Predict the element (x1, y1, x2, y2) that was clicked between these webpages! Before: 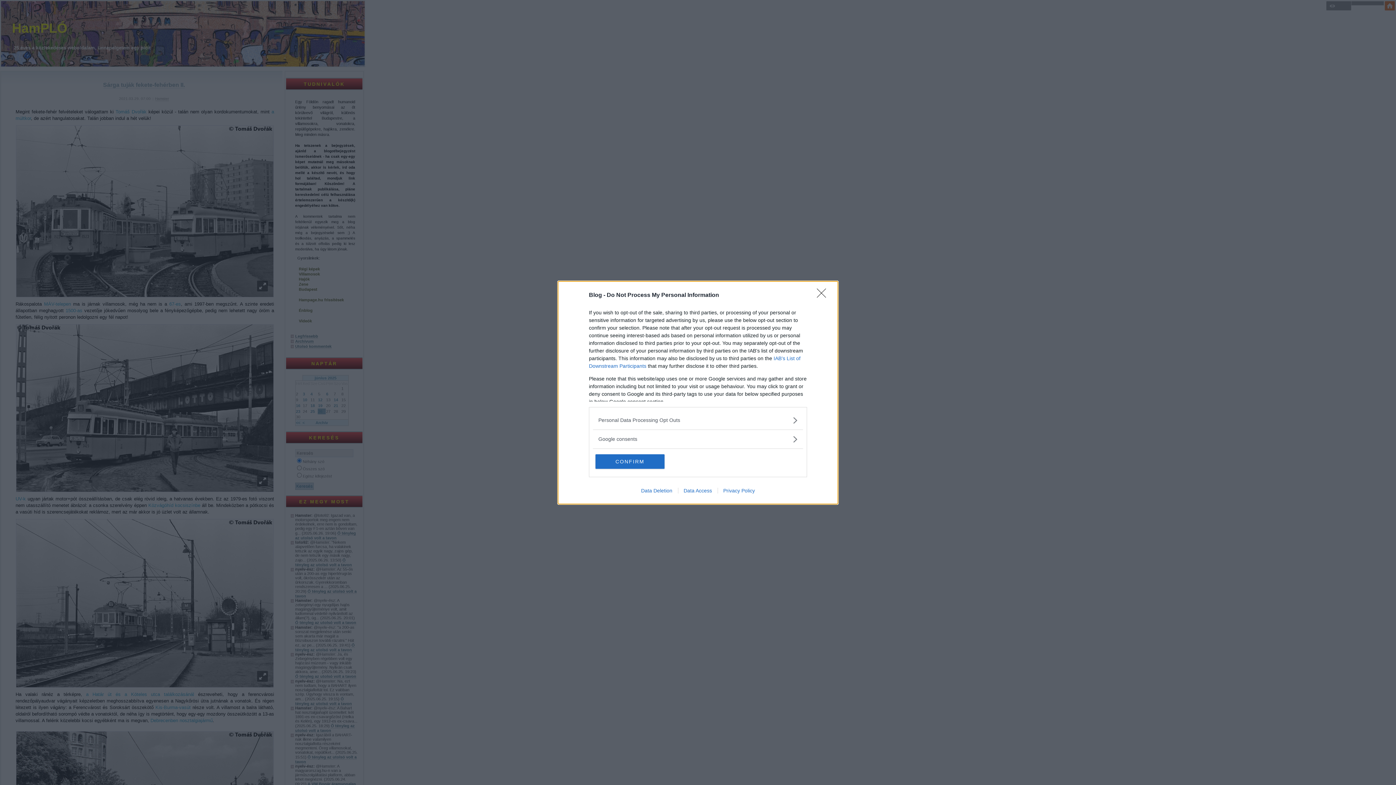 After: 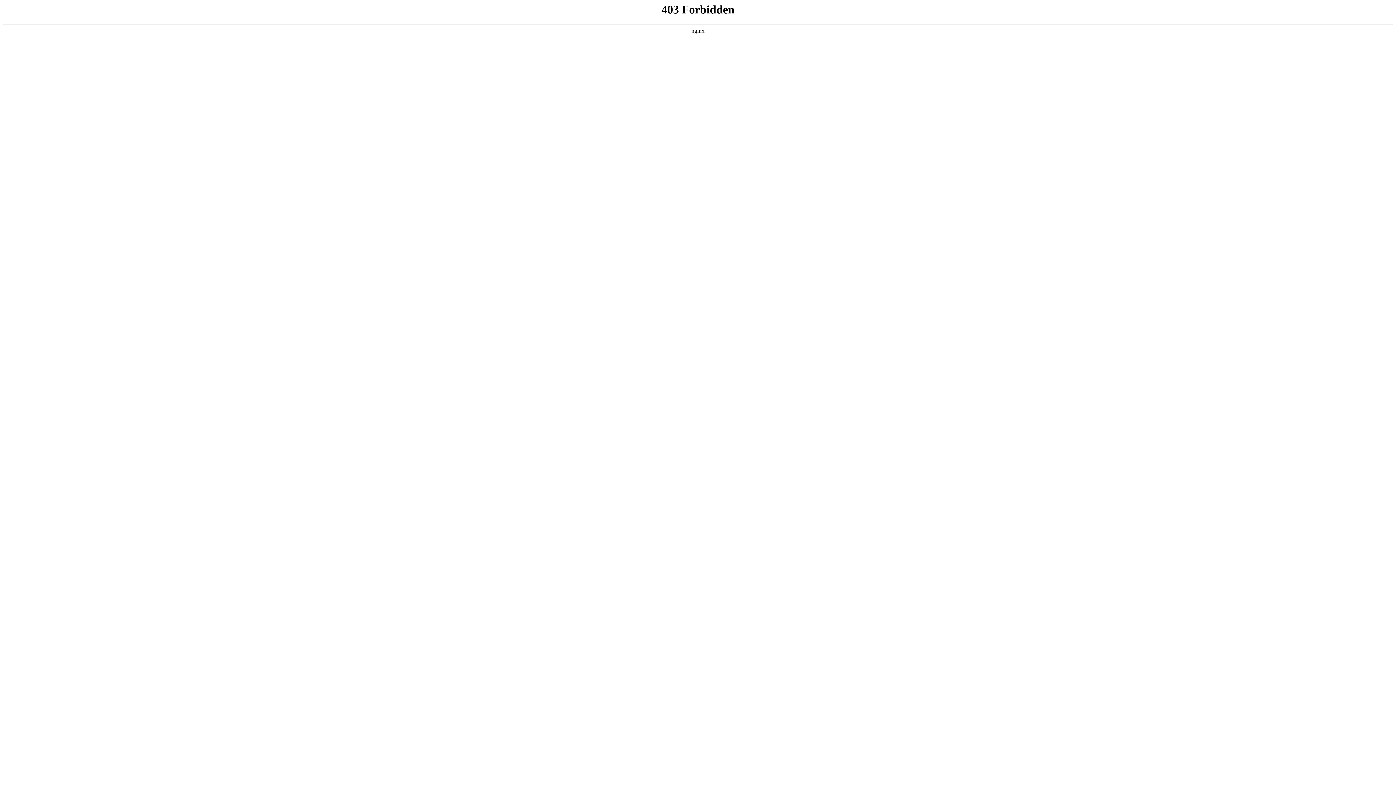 Action: bbox: (635, 487, 678, 493) label: Data Deletion